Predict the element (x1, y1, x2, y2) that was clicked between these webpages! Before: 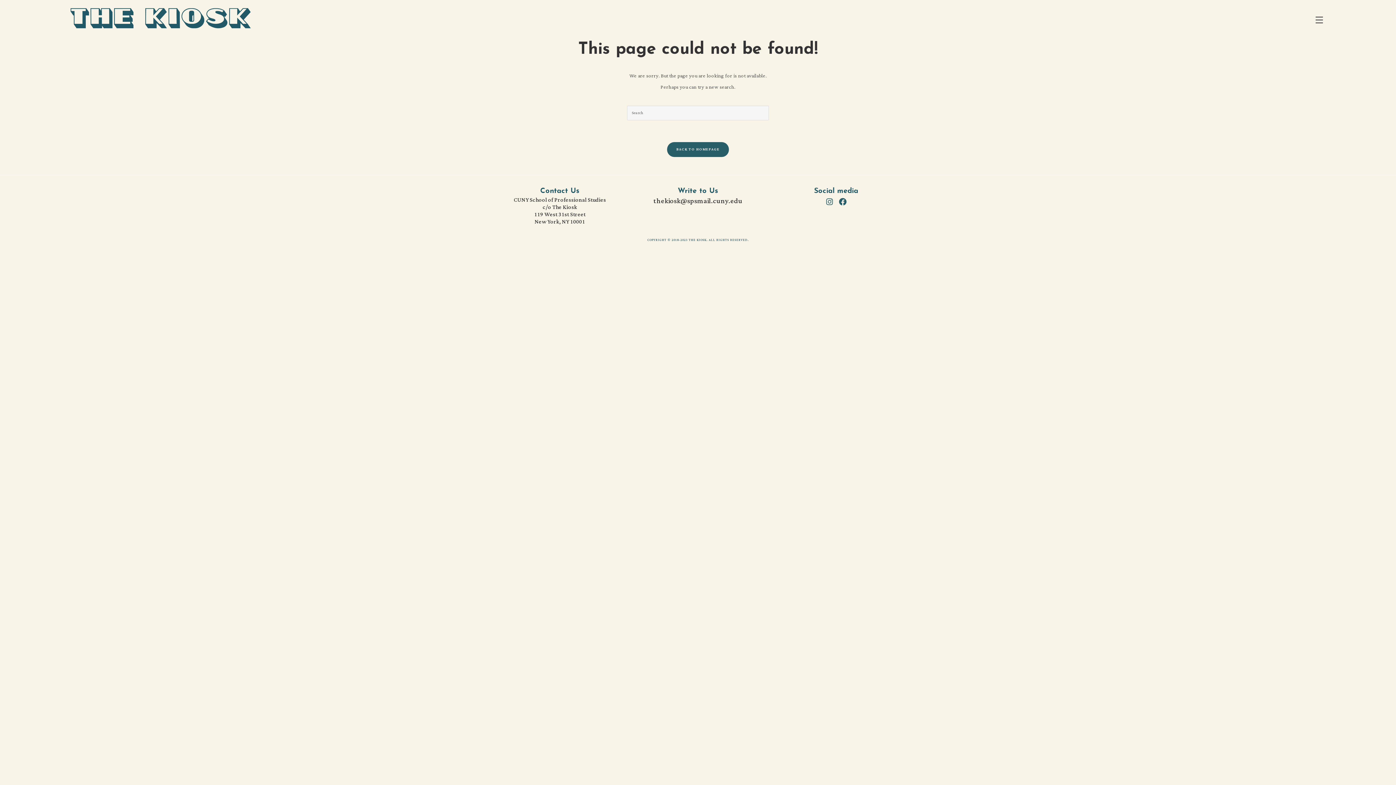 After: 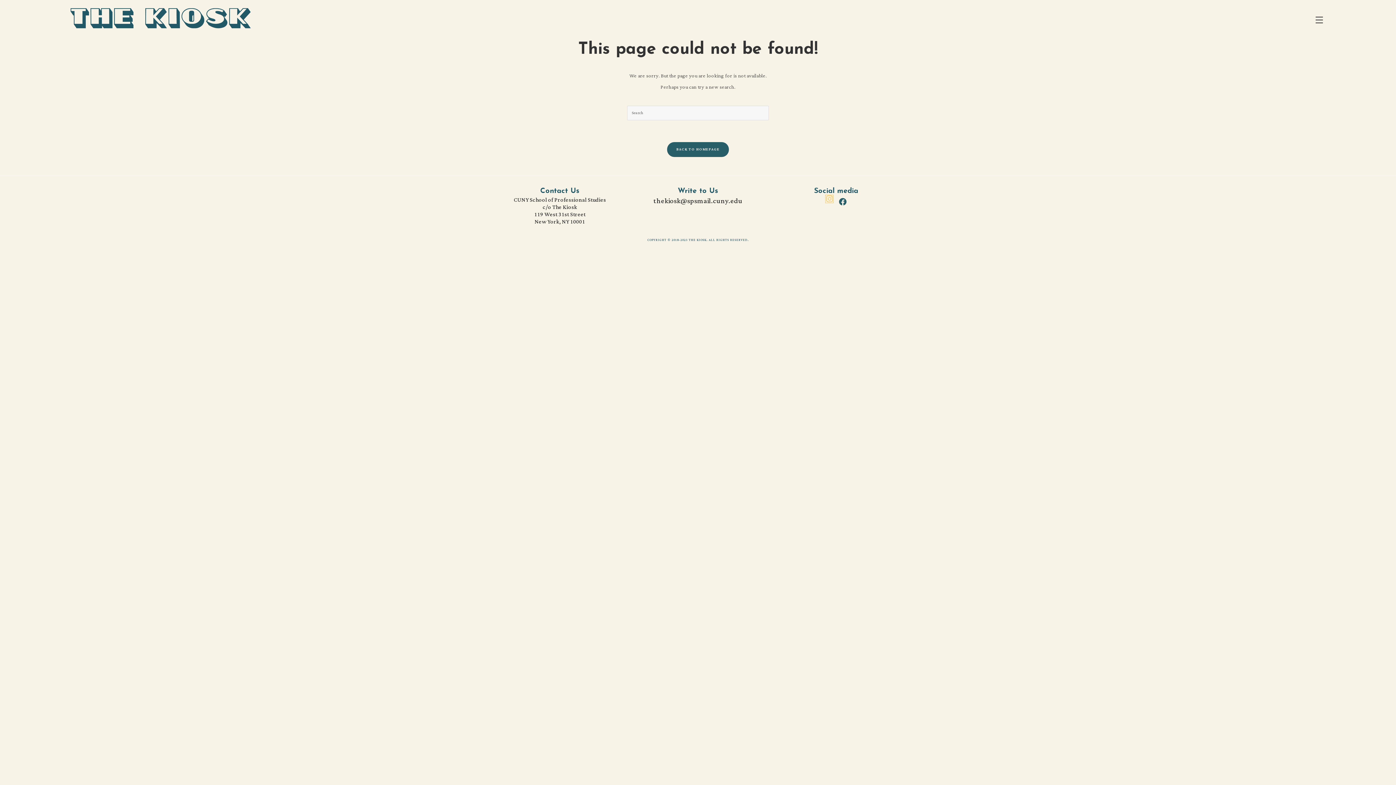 Action: bbox: (825, 198, 833, 205) label: Instagram